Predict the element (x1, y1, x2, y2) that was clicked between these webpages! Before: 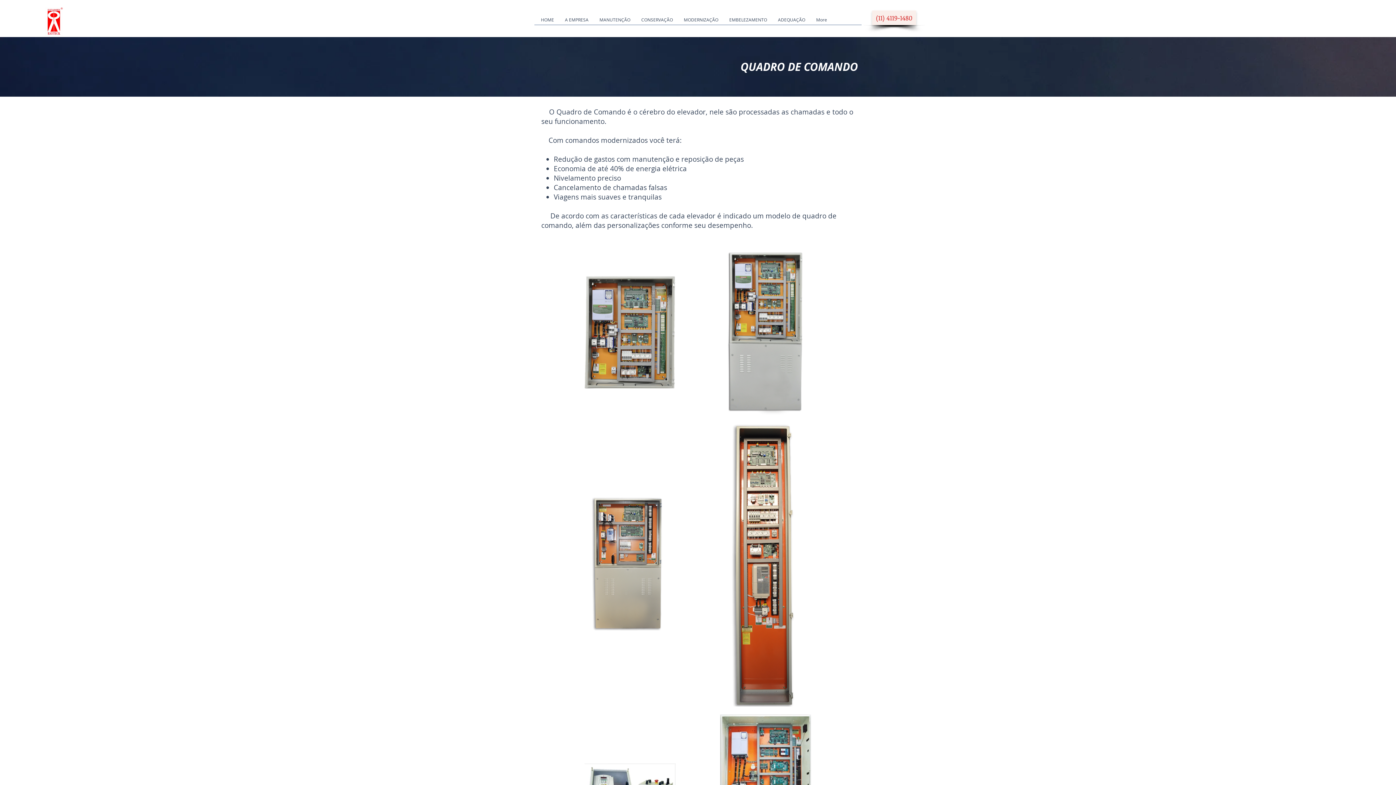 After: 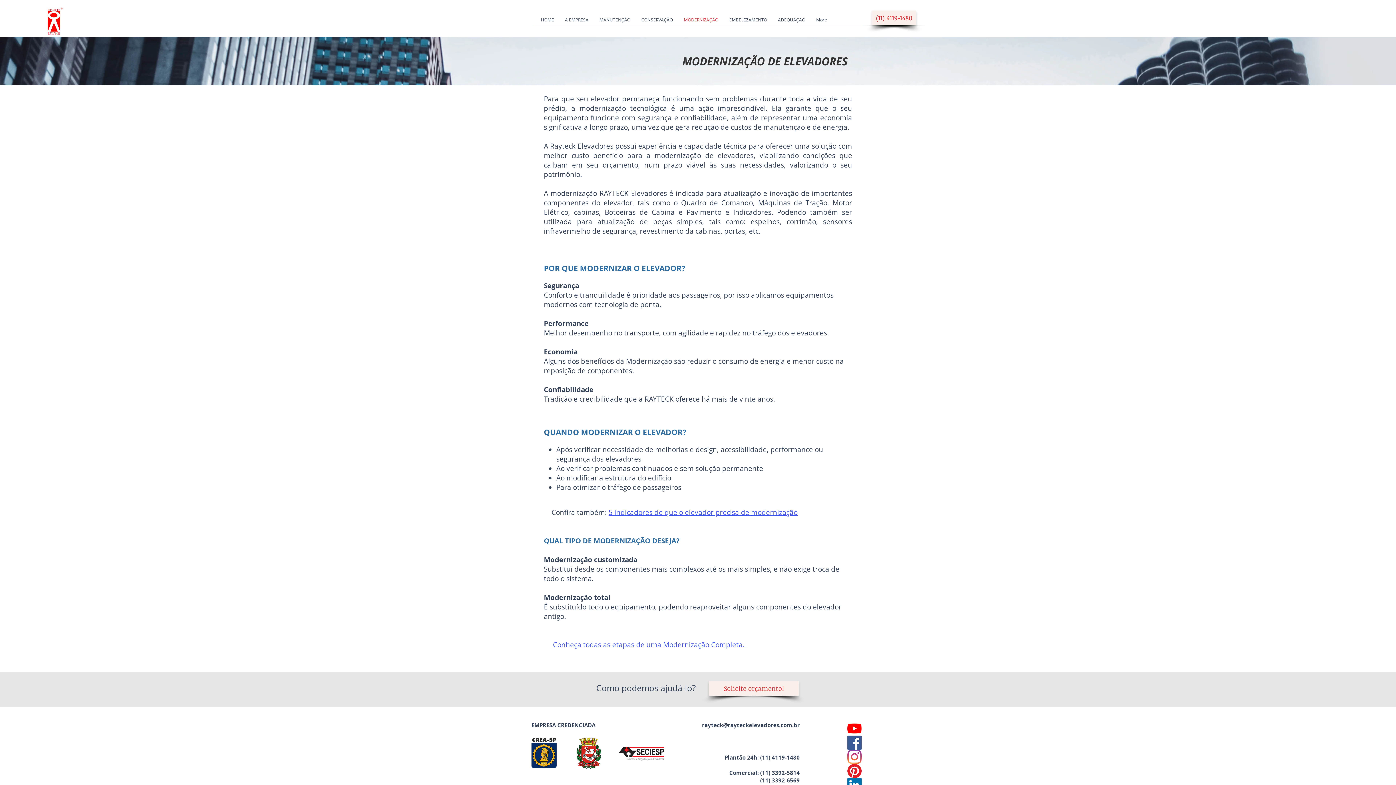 Action: bbox: (678, 14, 724, 25) label: MODERNIZAÇÃO